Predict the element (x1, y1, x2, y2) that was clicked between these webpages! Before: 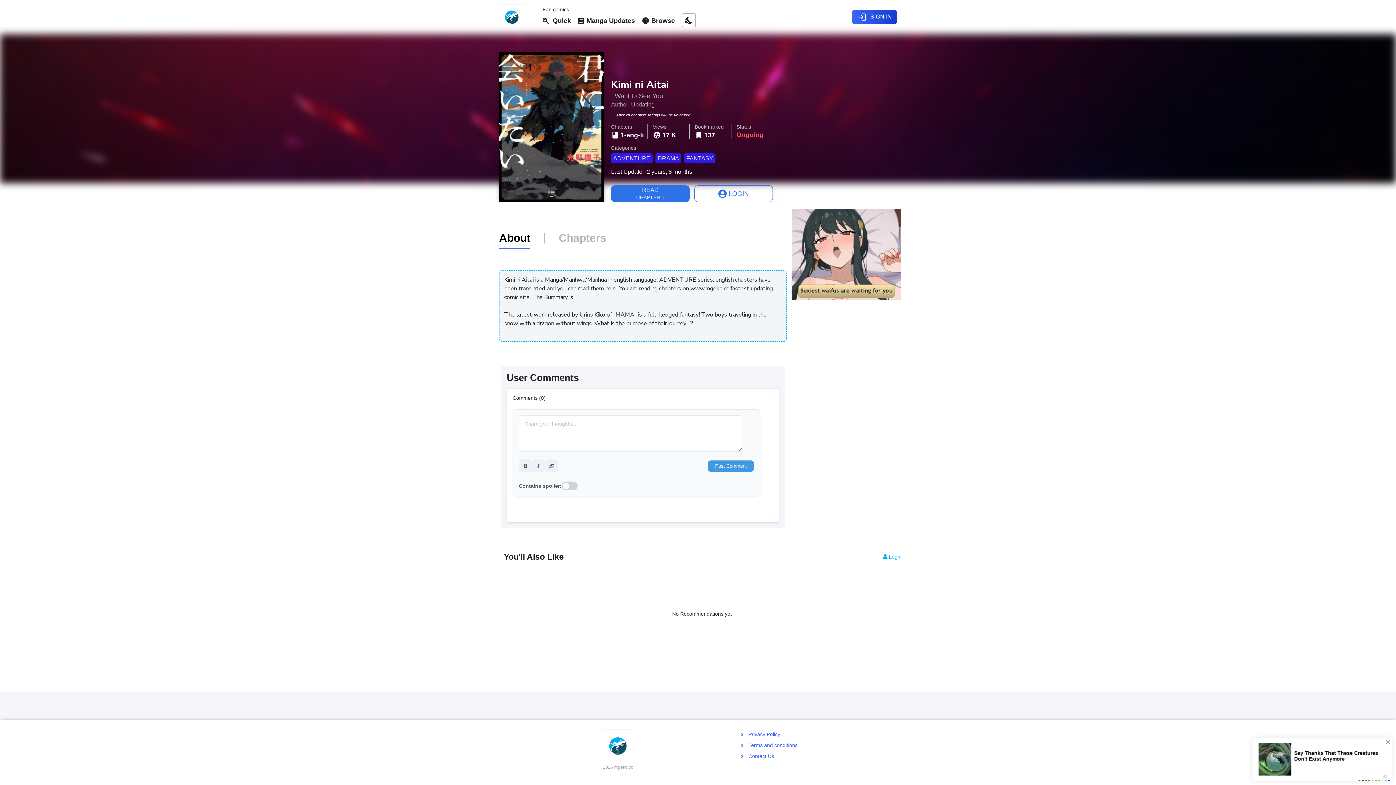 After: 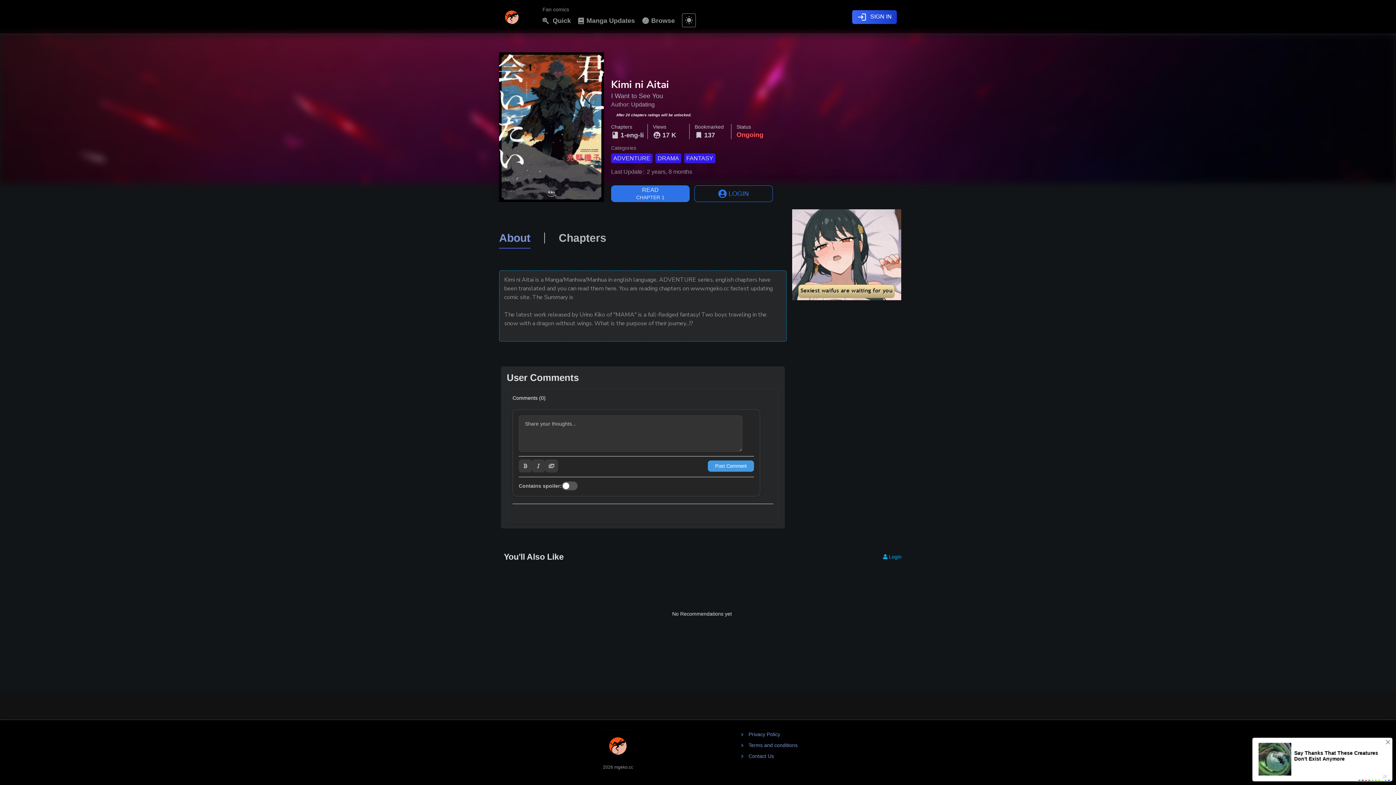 Action: label: nights_stay bbox: (682, 13, 696, 28)